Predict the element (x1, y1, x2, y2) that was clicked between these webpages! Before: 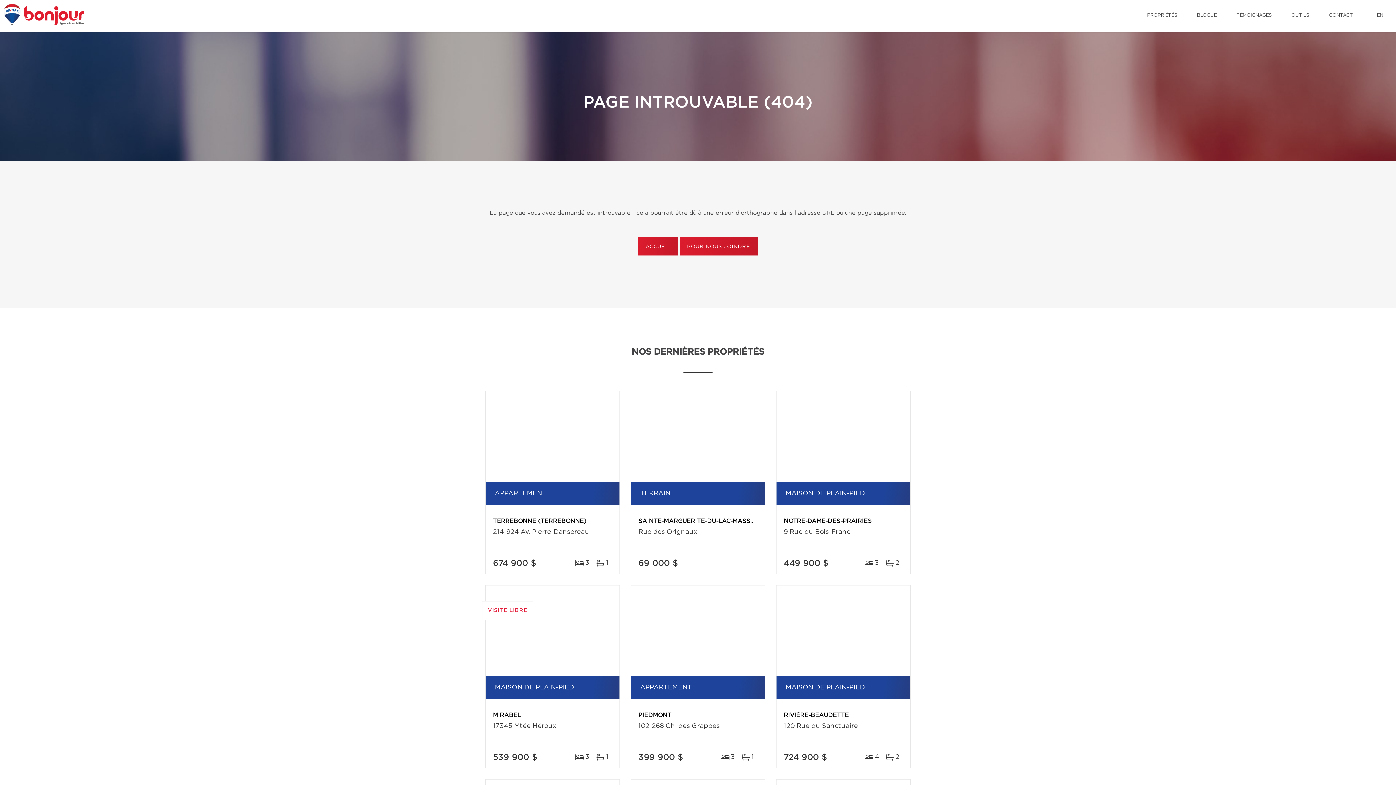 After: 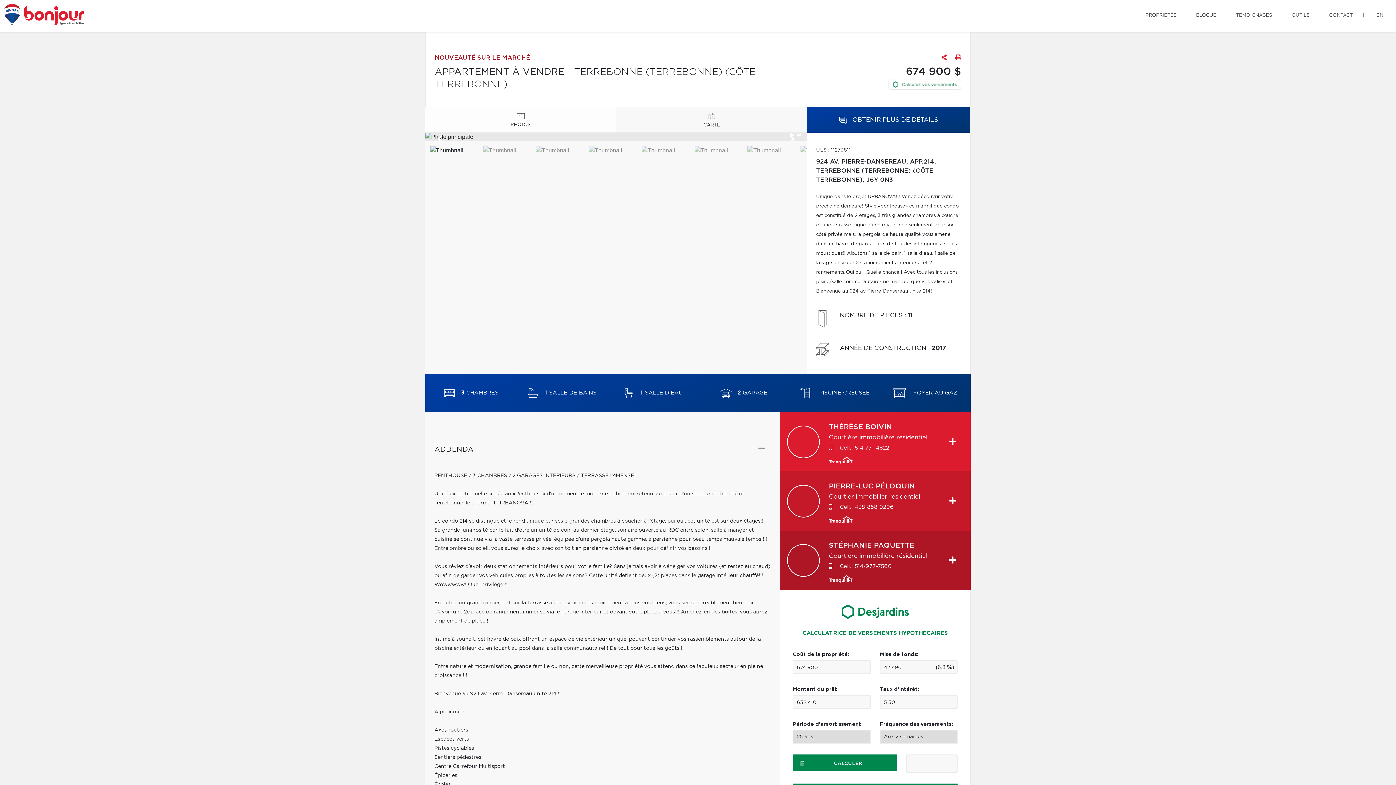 Action: bbox: (485, 391, 619, 482)